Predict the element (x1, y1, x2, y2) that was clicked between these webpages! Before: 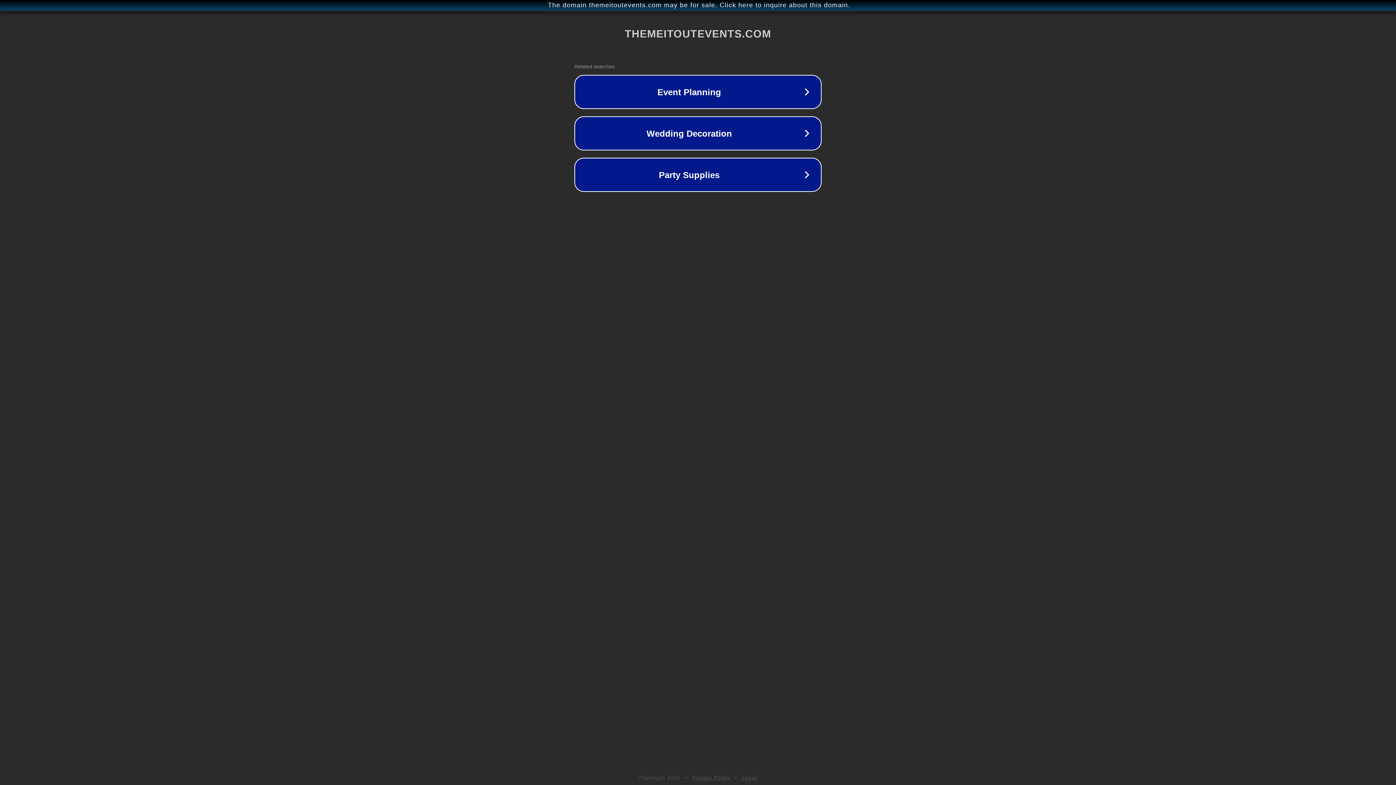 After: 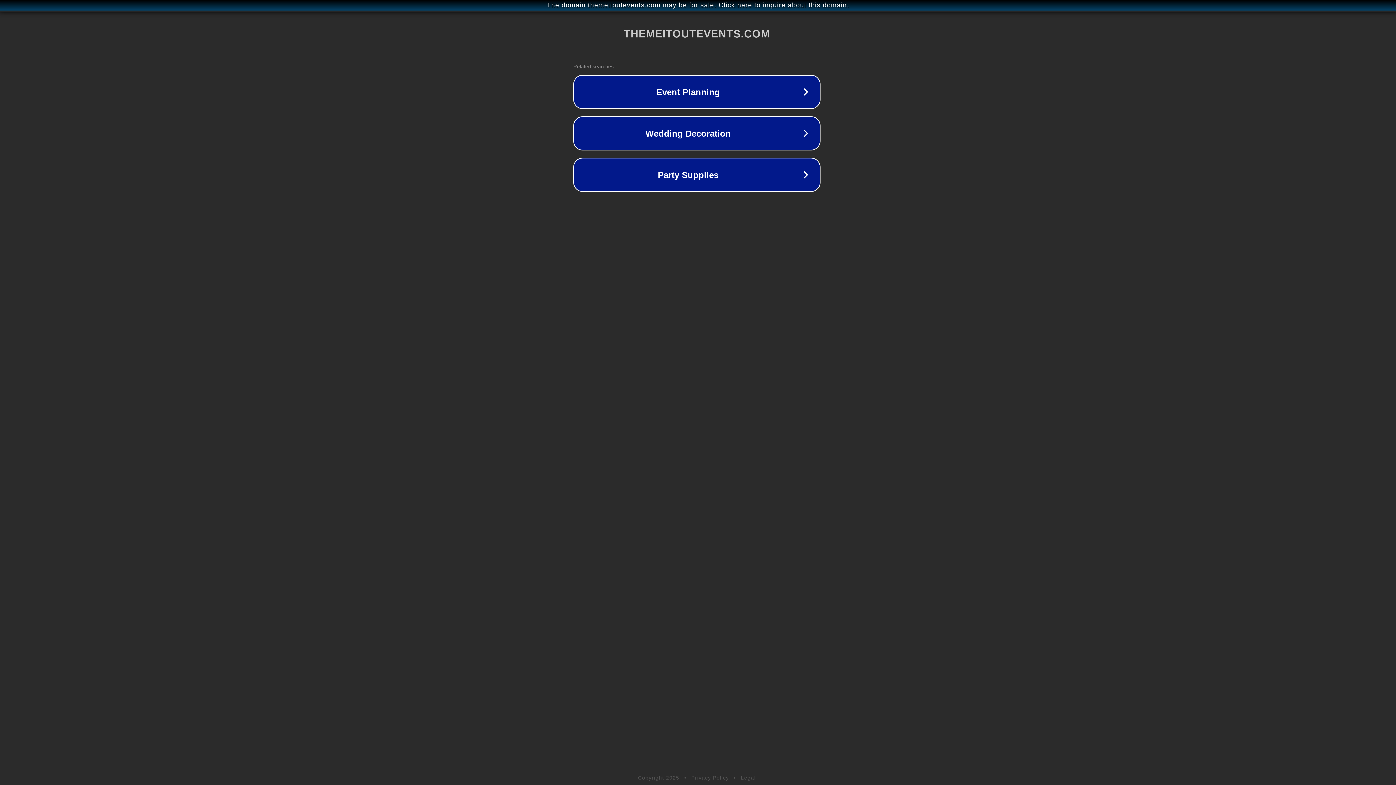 Action: bbox: (1, 1, 1397, 9) label: The domain themeitoutevents.com may be for sale. Click here to inquire about this domain.